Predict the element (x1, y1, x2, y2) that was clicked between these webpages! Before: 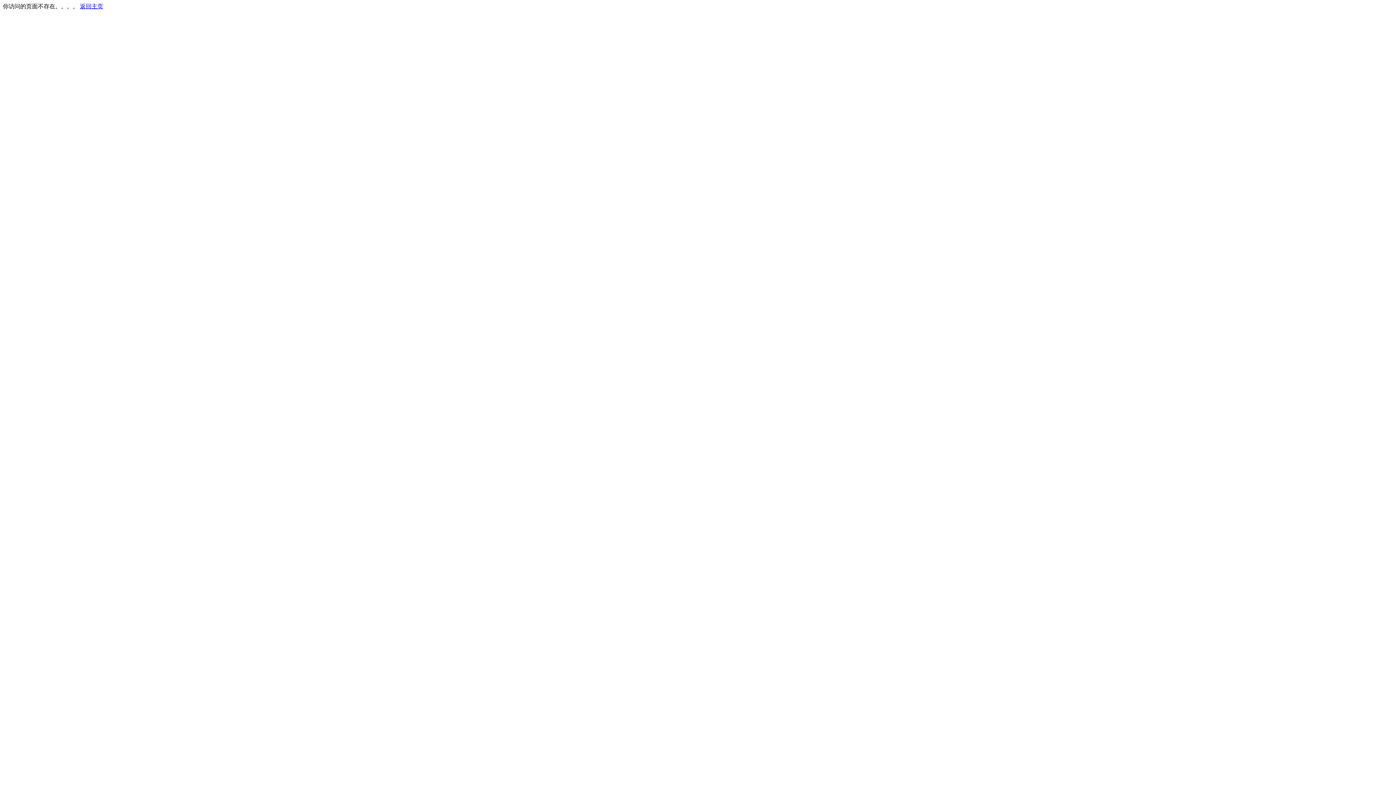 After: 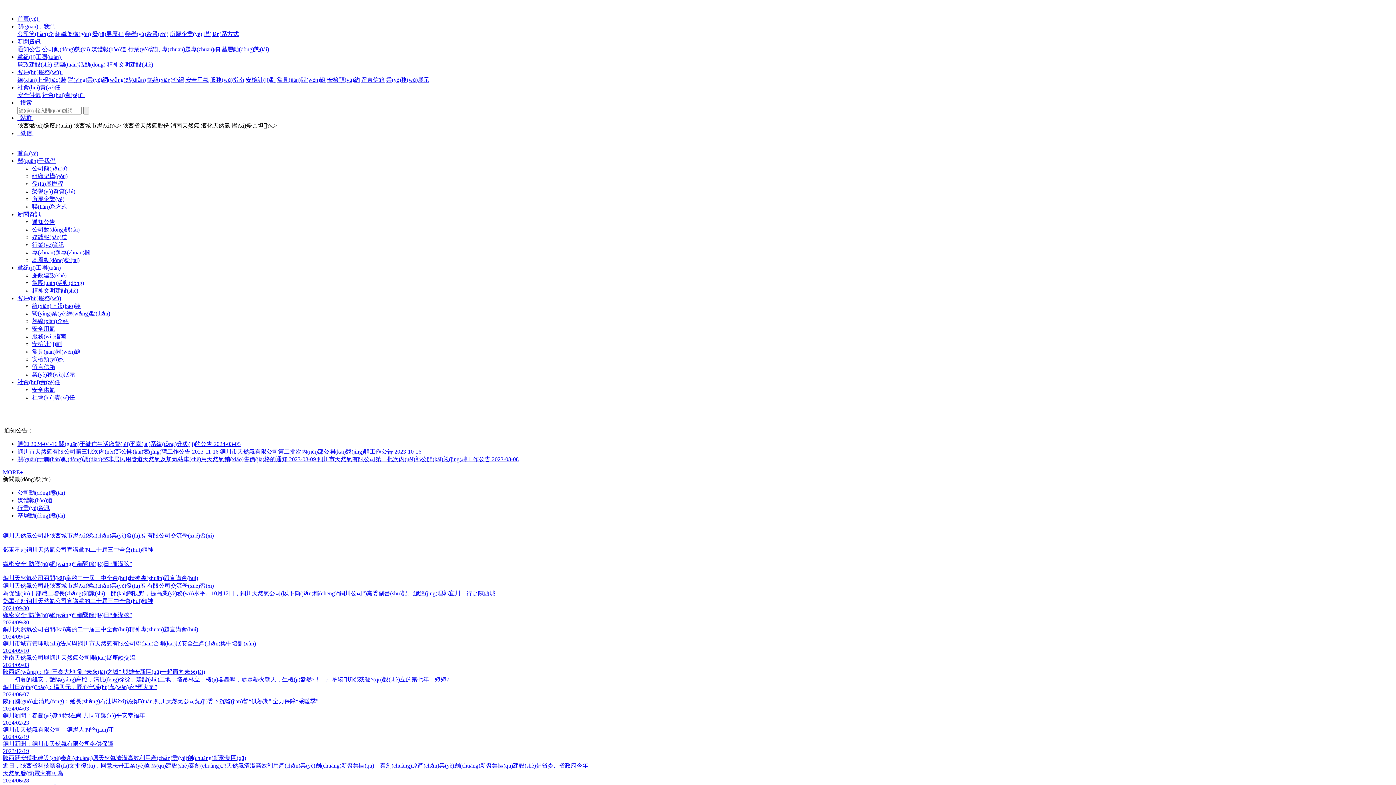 Action: label: 返回主页 bbox: (80, 3, 103, 9)